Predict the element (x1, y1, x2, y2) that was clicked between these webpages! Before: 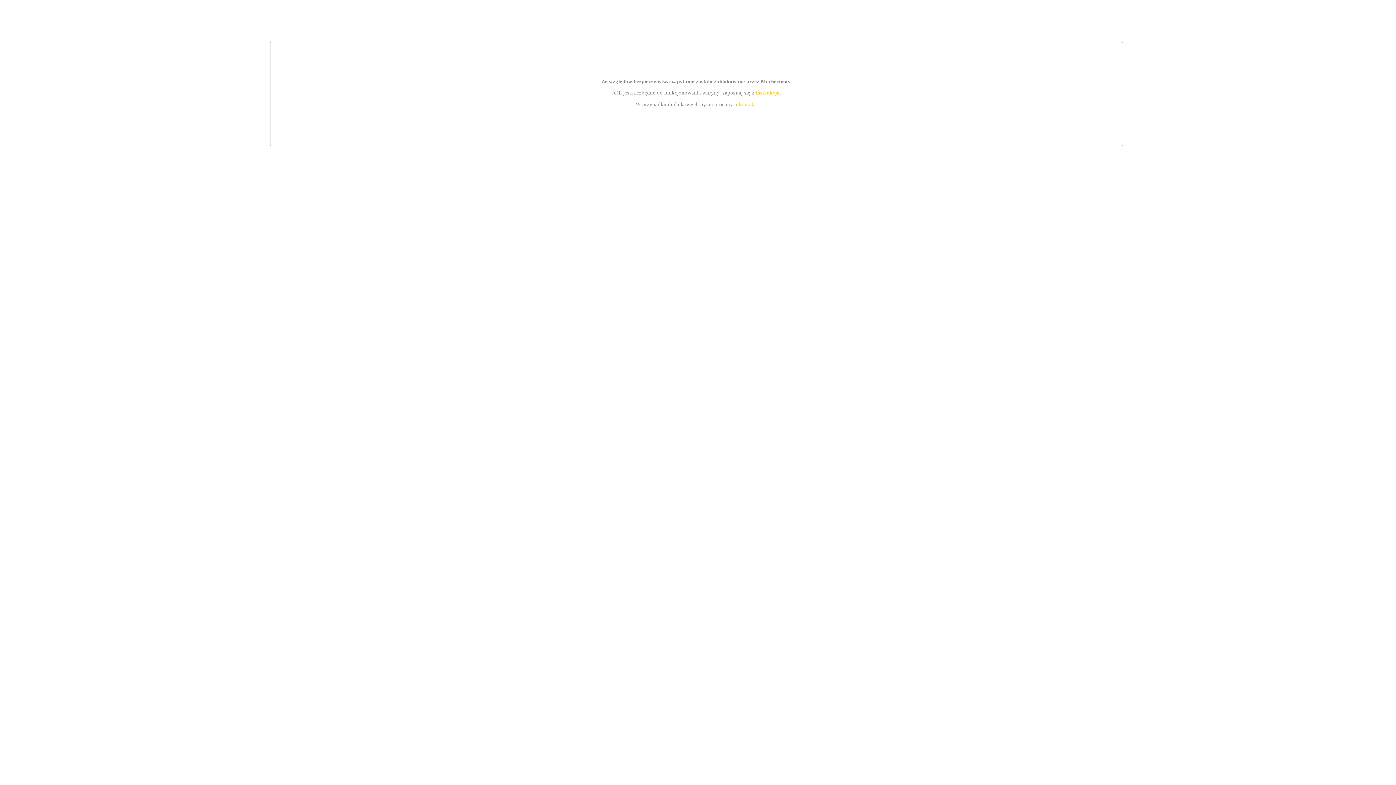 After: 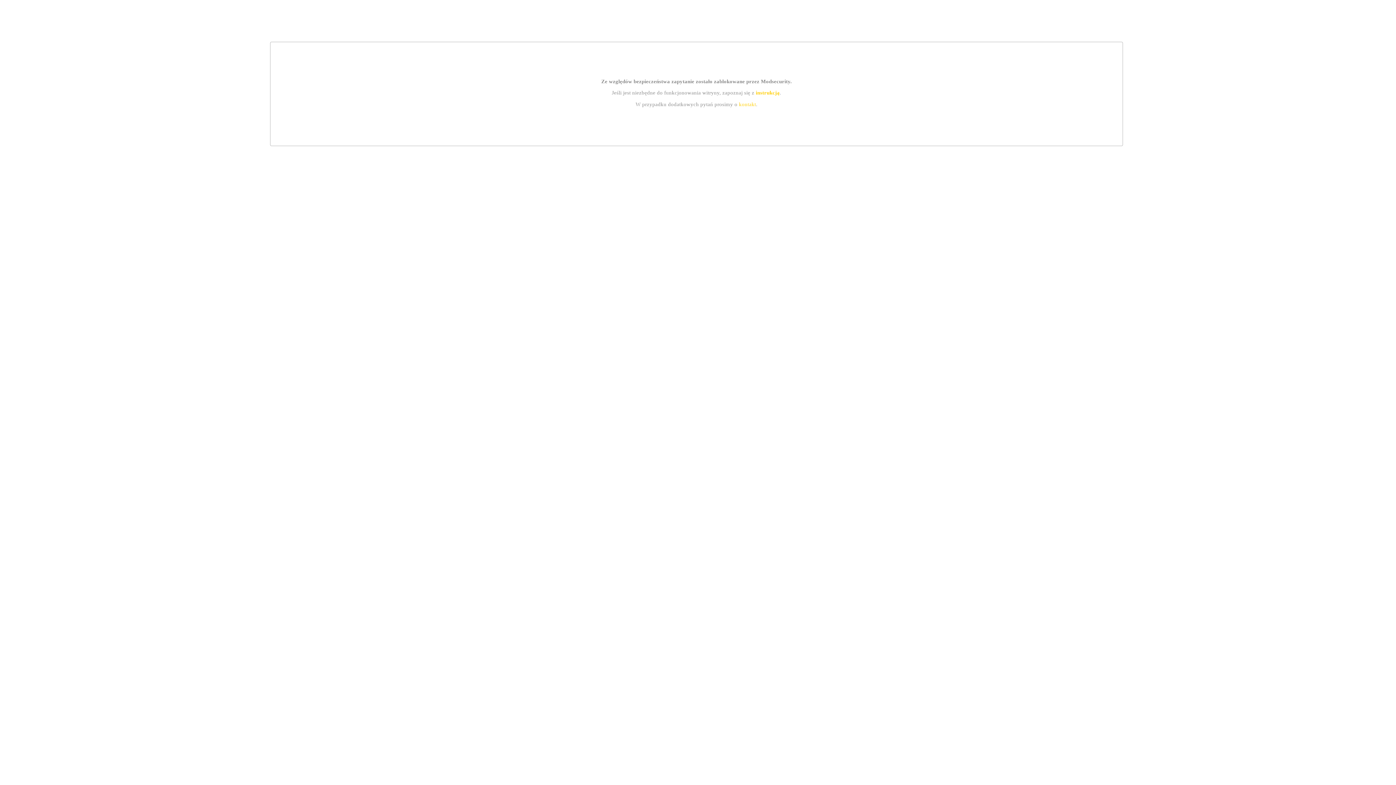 Action: bbox: (755, 89, 779, 95) label: instrukcją